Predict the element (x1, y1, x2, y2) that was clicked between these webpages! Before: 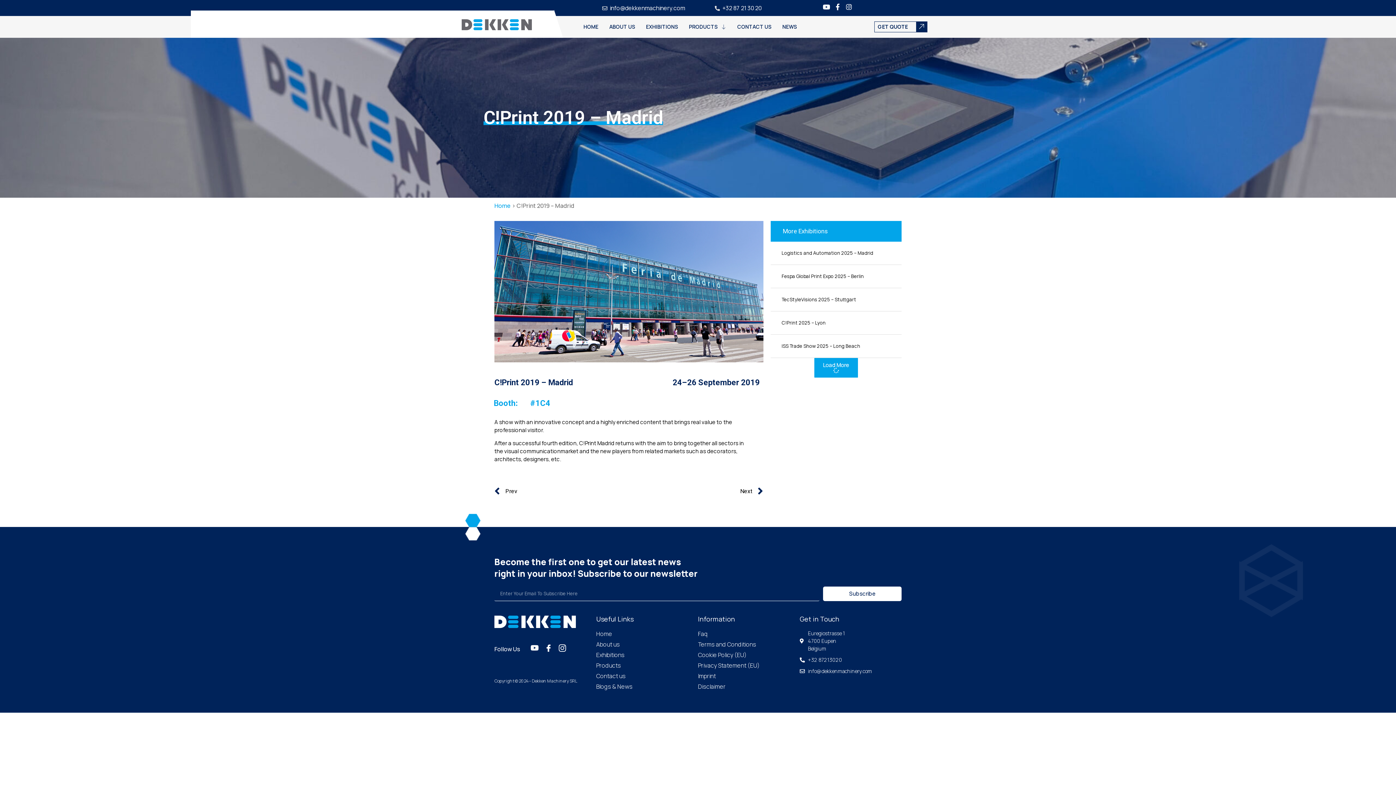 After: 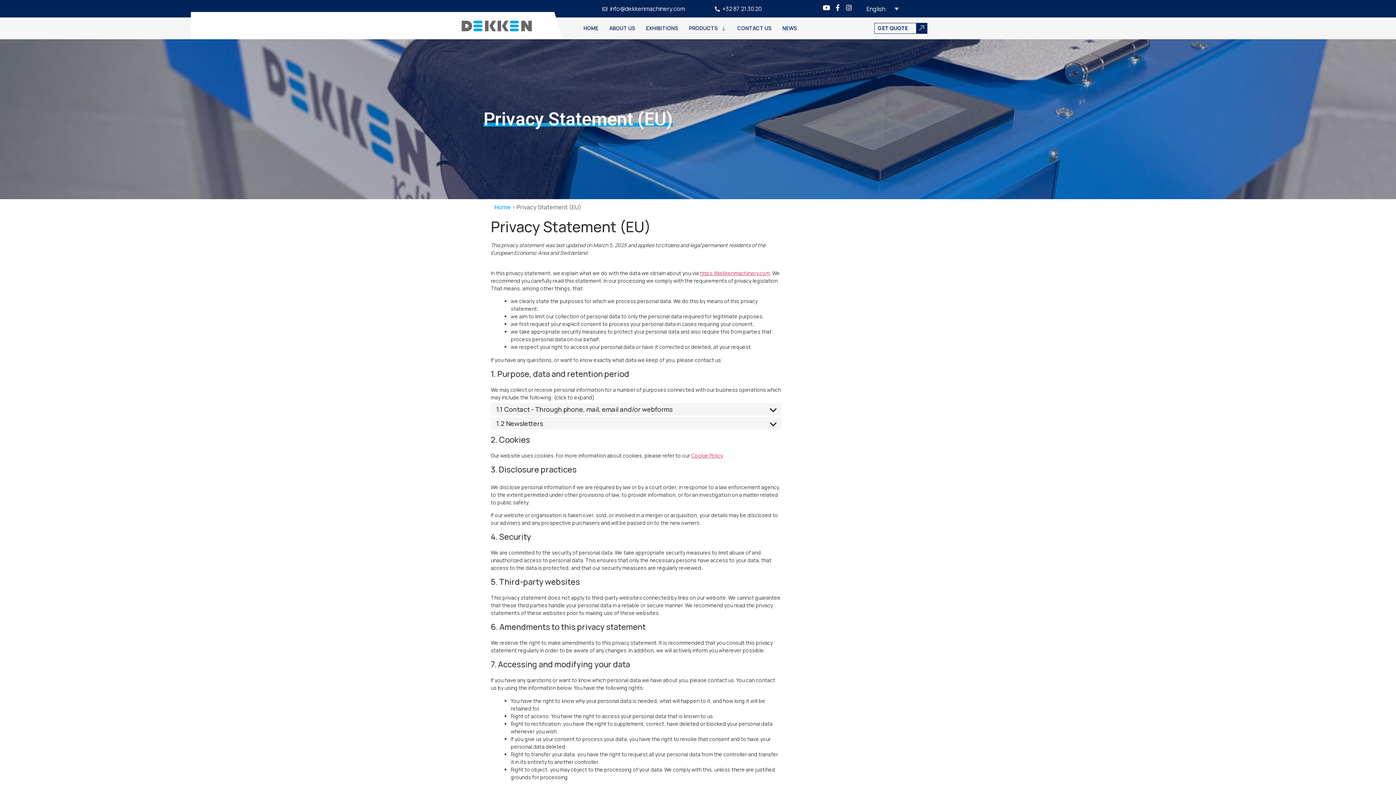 Action: label: Privacy Statement (EU) bbox: (698, 661, 800, 670)